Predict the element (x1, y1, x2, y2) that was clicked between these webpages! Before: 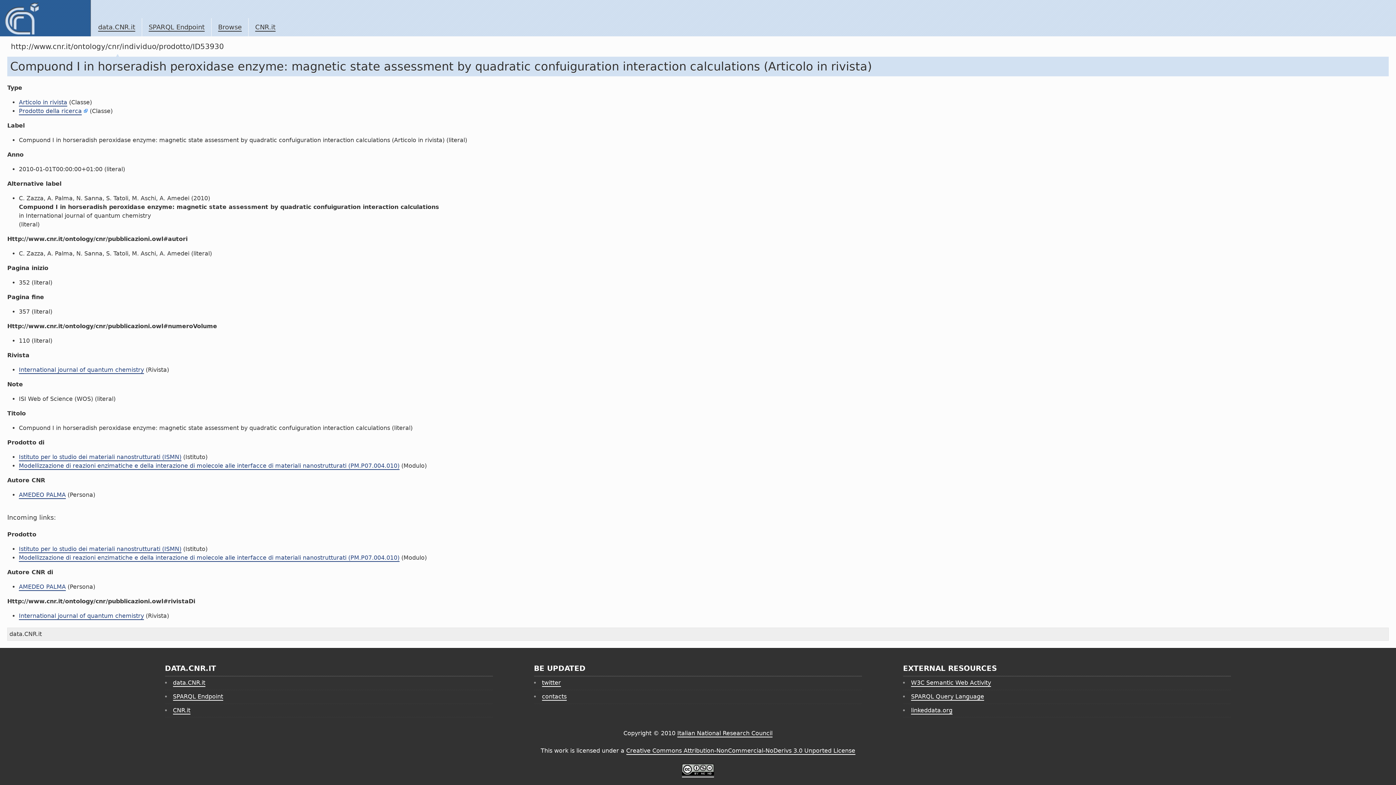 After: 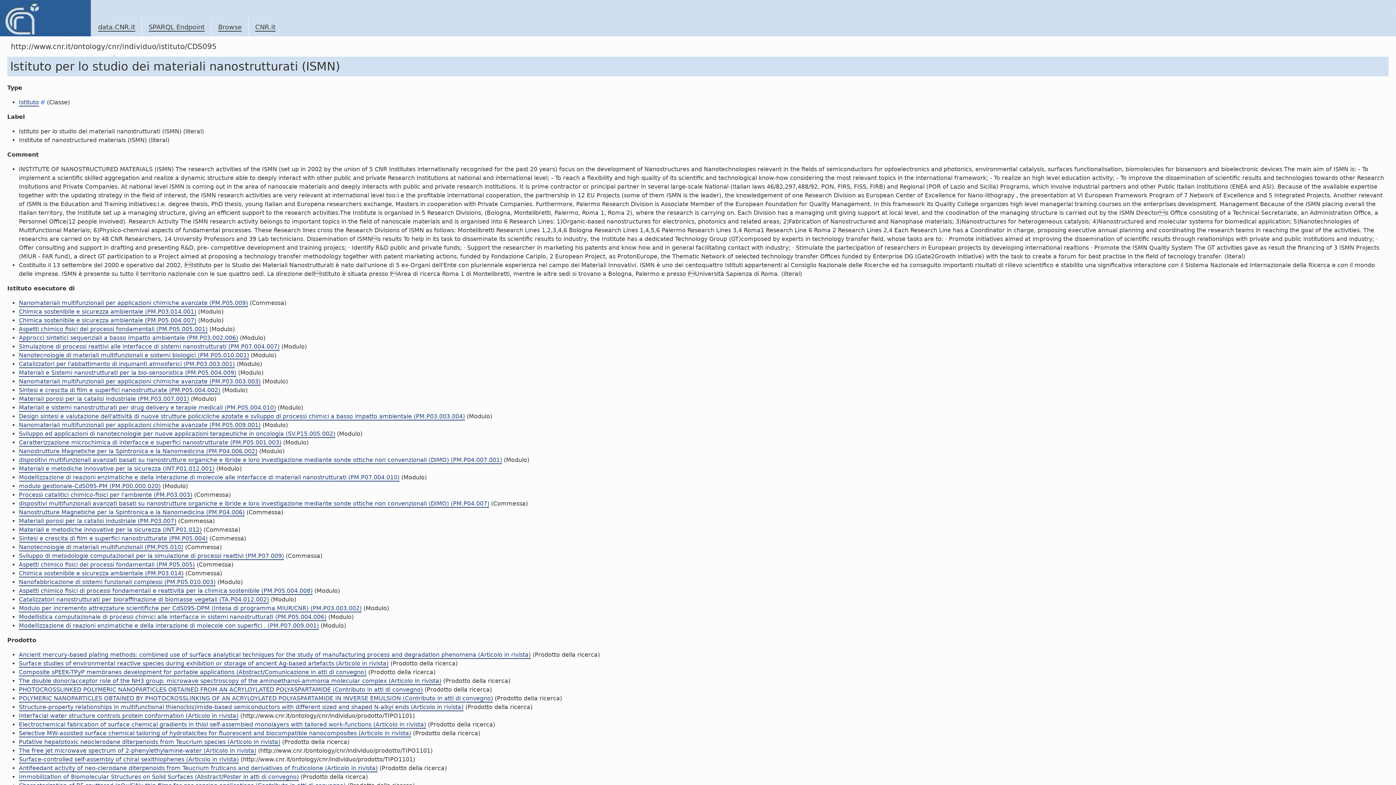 Action: bbox: (18, 453, 181, 461) label: Istituto per lo studio dei materiali nanostrutturati (ISMN)